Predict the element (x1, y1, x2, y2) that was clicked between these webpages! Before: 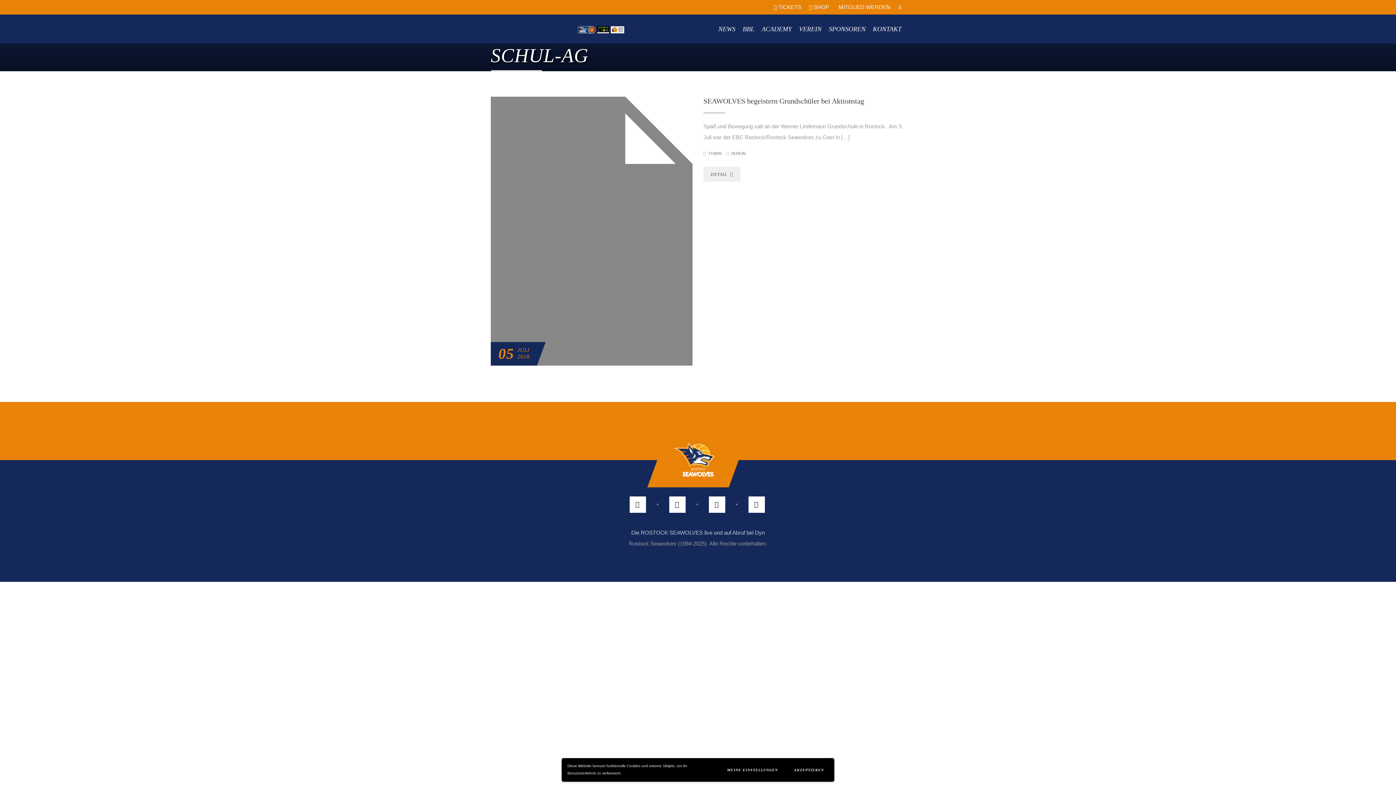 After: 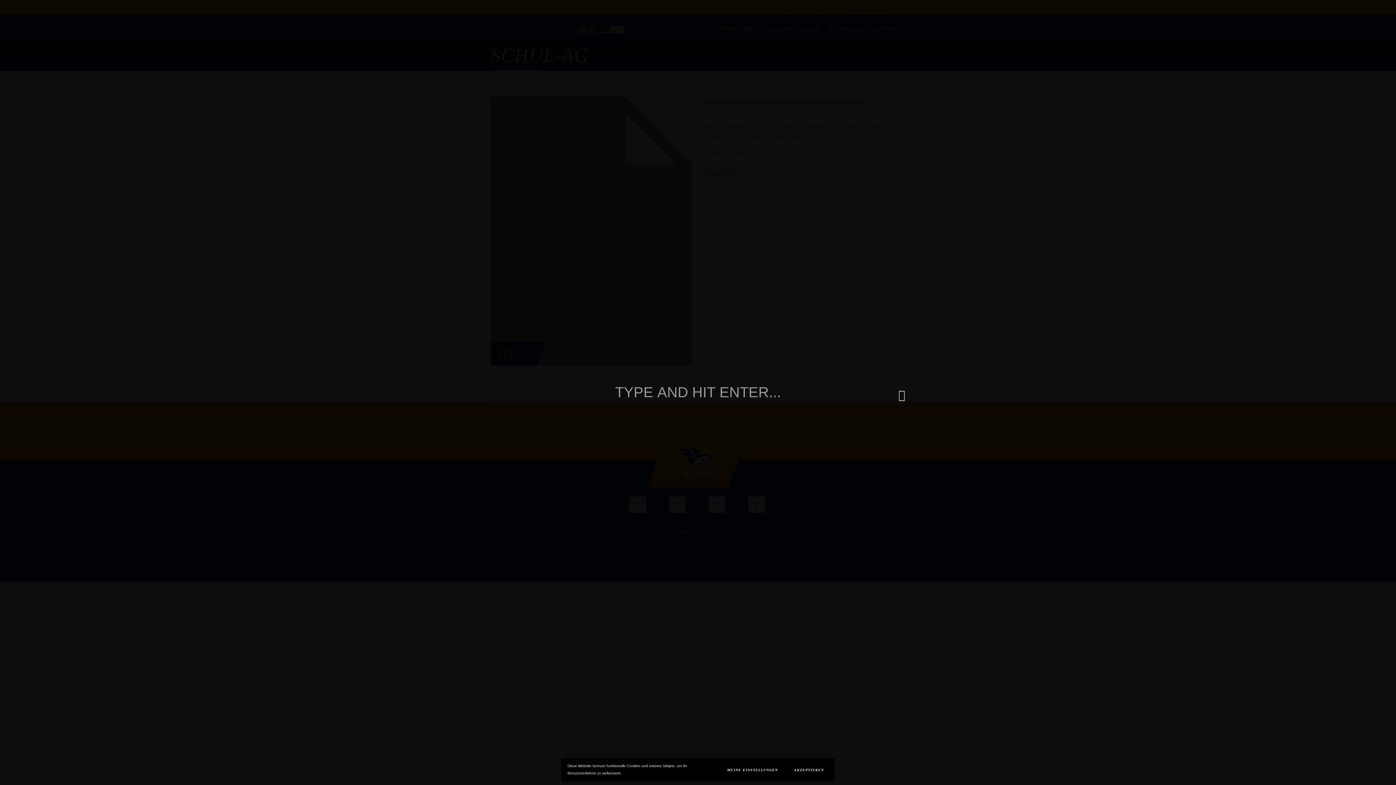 Action: bbox: (894, 0, 905, 14)